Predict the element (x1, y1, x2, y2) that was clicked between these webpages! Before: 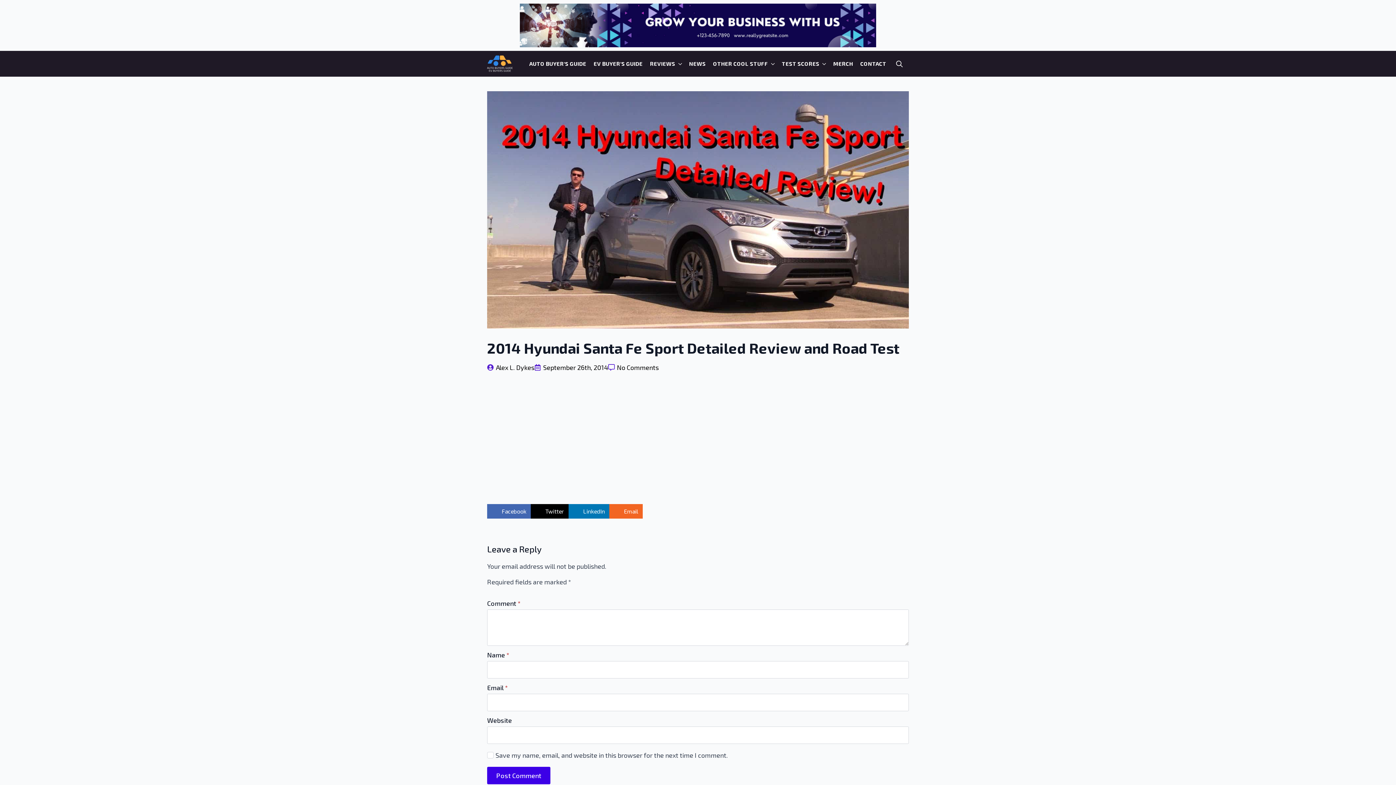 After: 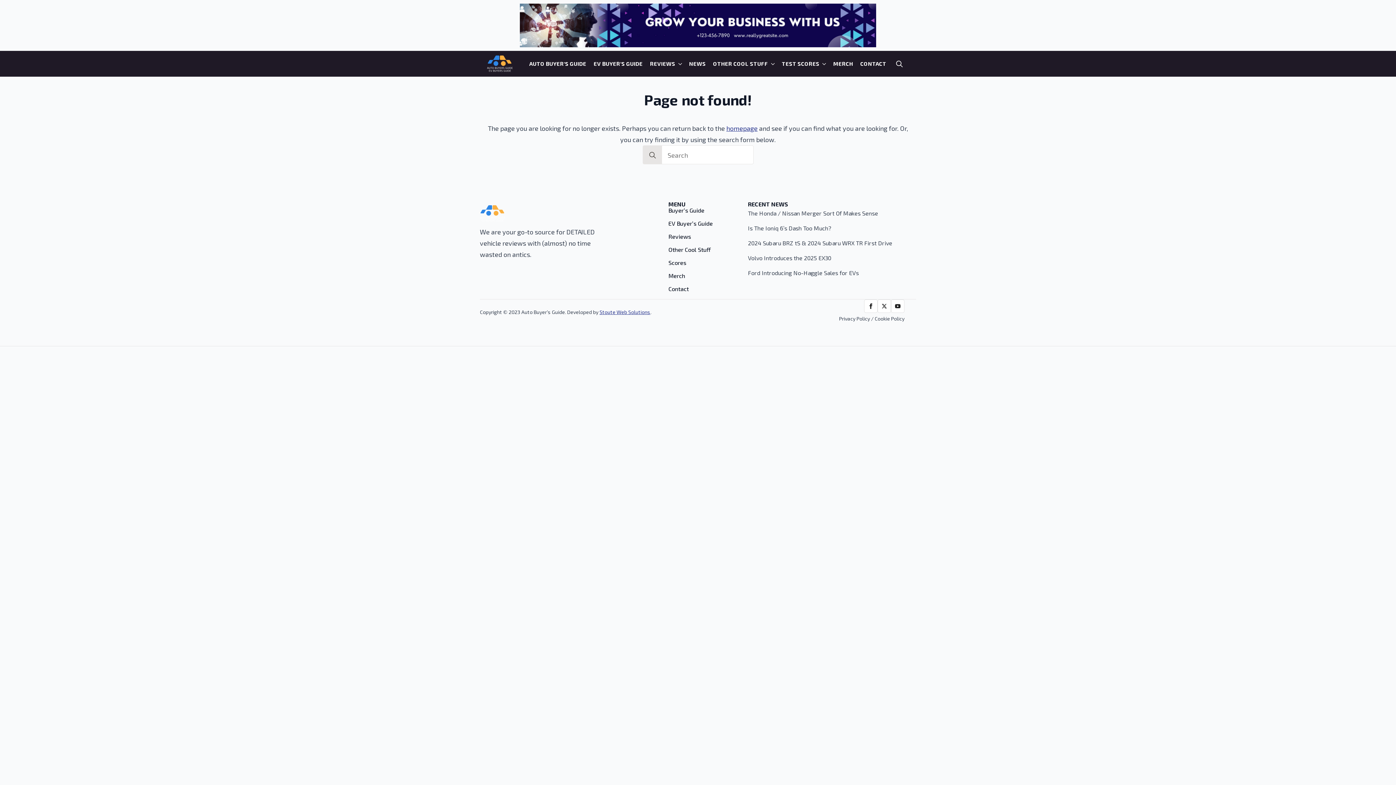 Action: label: OTHER COOL STUFF bbox: (709, 53, 768, 73)